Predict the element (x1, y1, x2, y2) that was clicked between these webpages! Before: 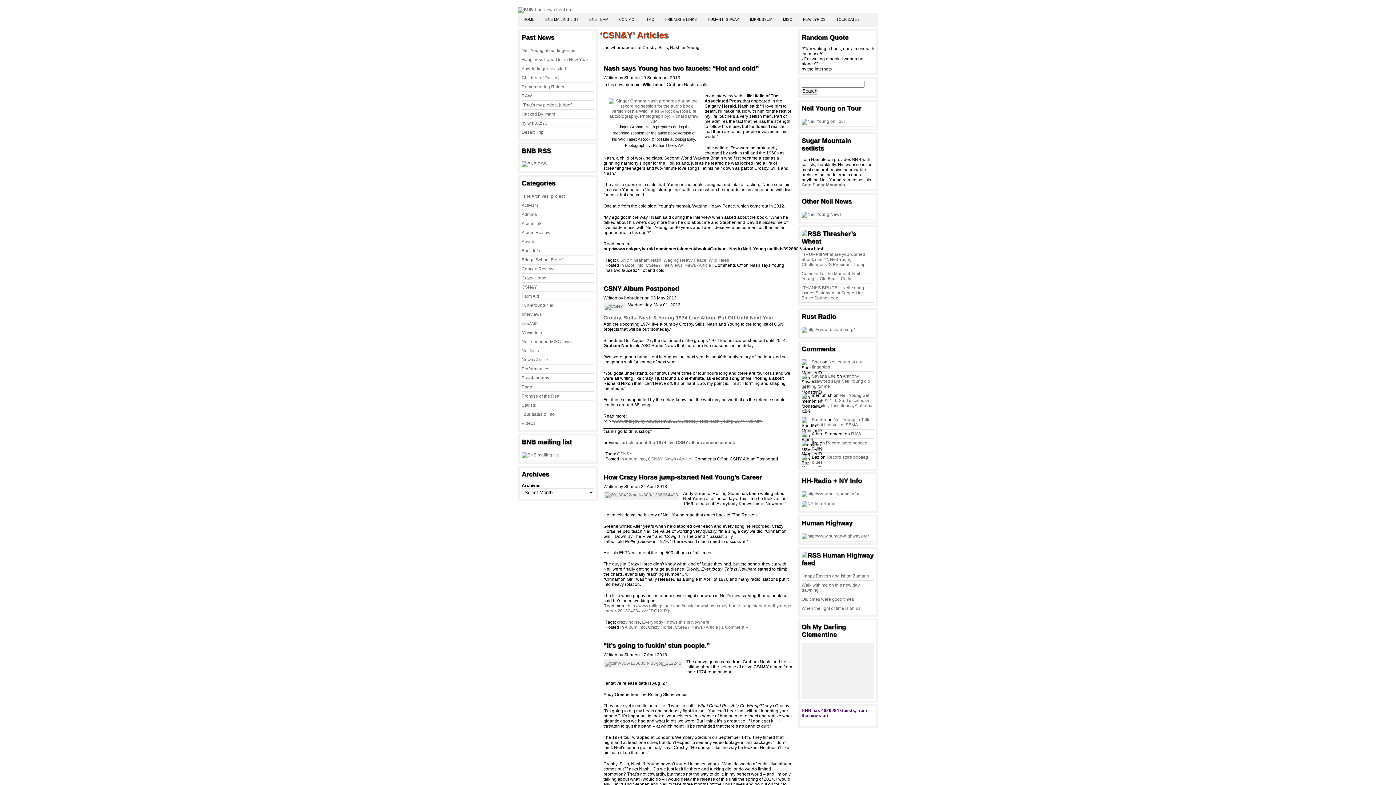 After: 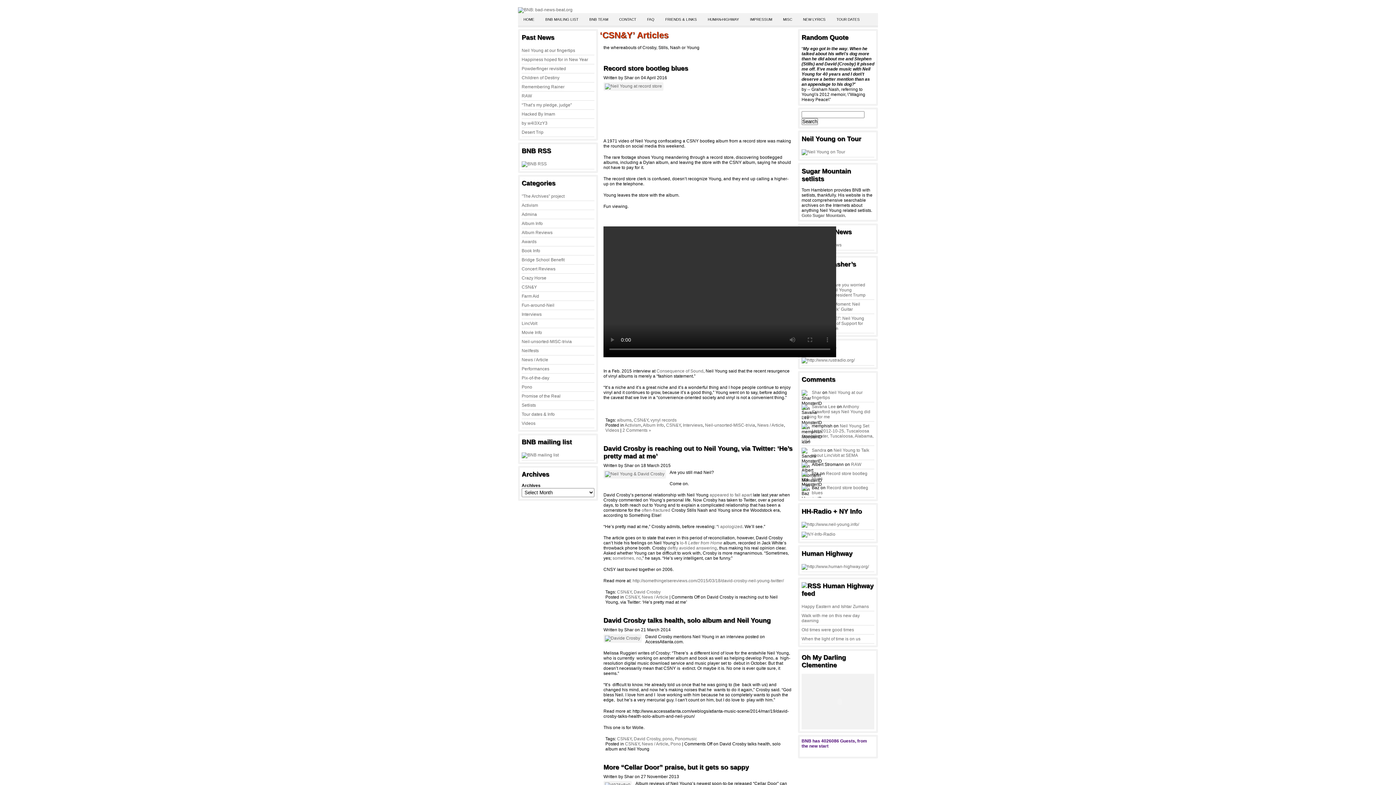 Action: label: CSN&Y bbox: (645, 262, 660, 268)